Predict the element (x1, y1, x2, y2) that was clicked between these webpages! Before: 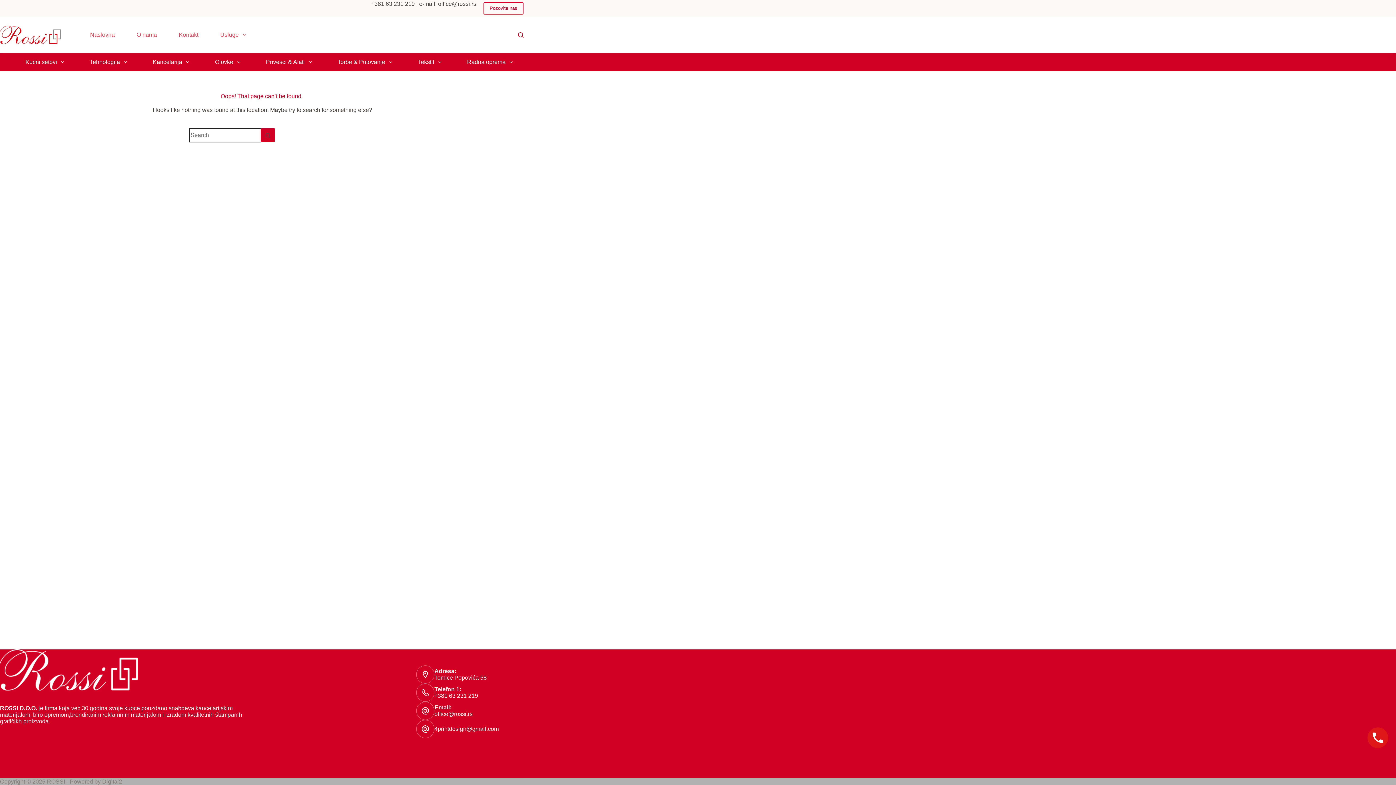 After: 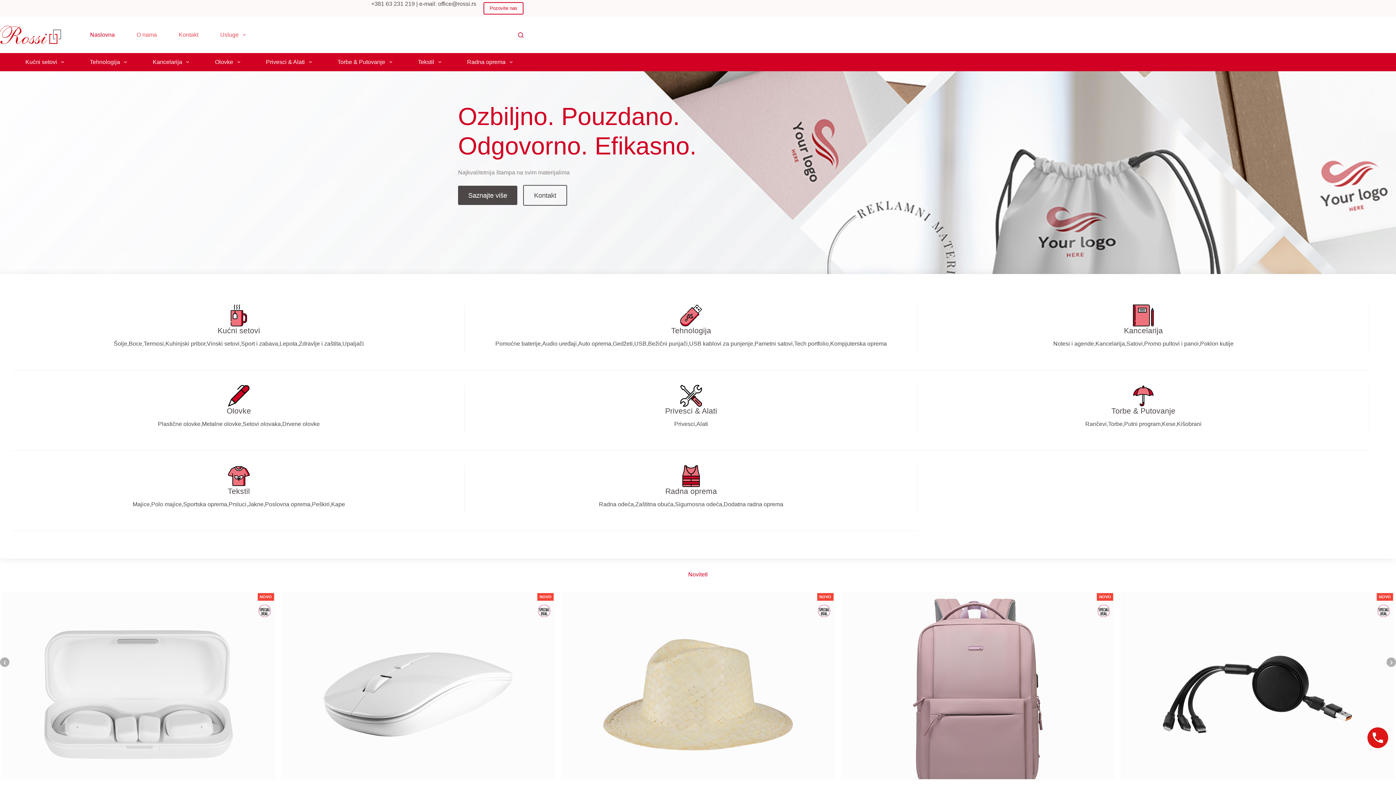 Action: bbox: (0, 25, 60, 44)